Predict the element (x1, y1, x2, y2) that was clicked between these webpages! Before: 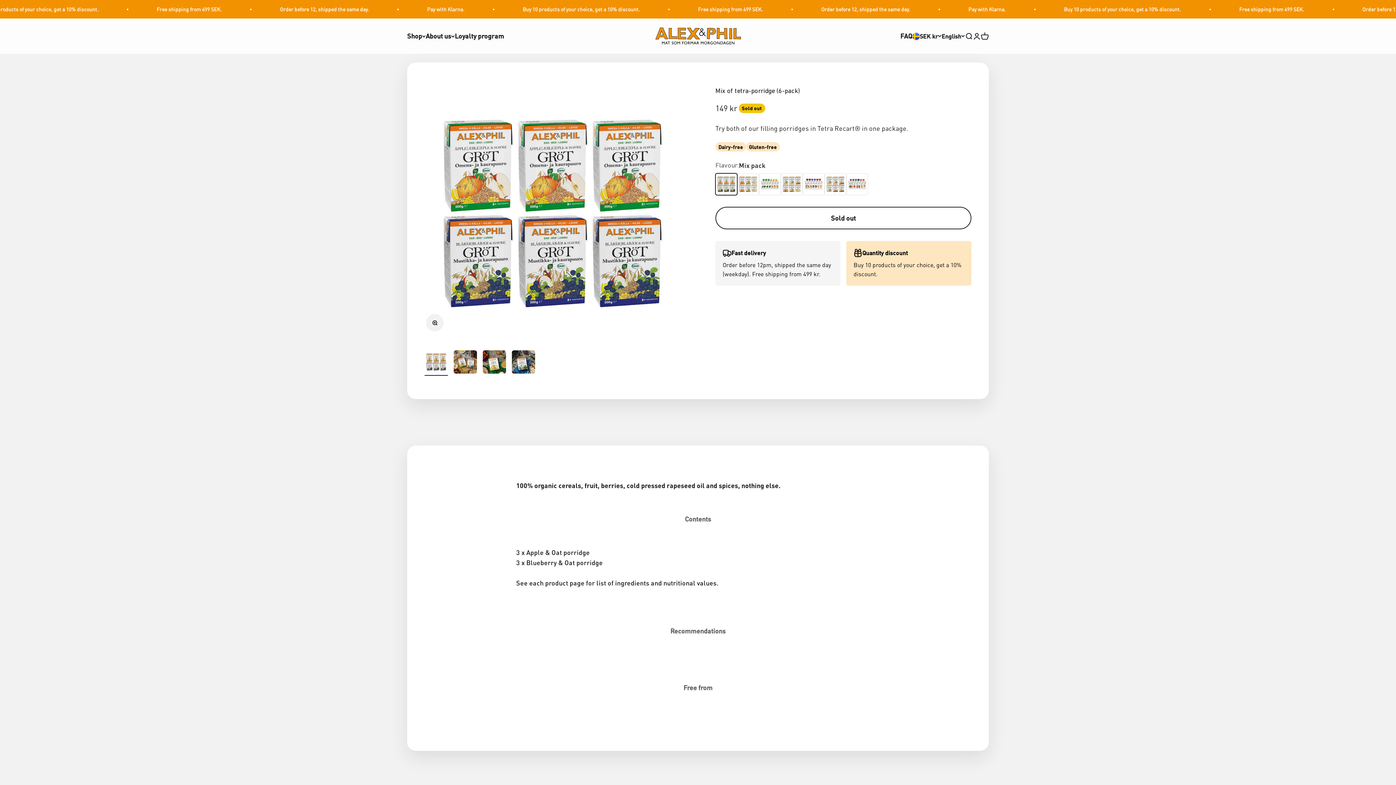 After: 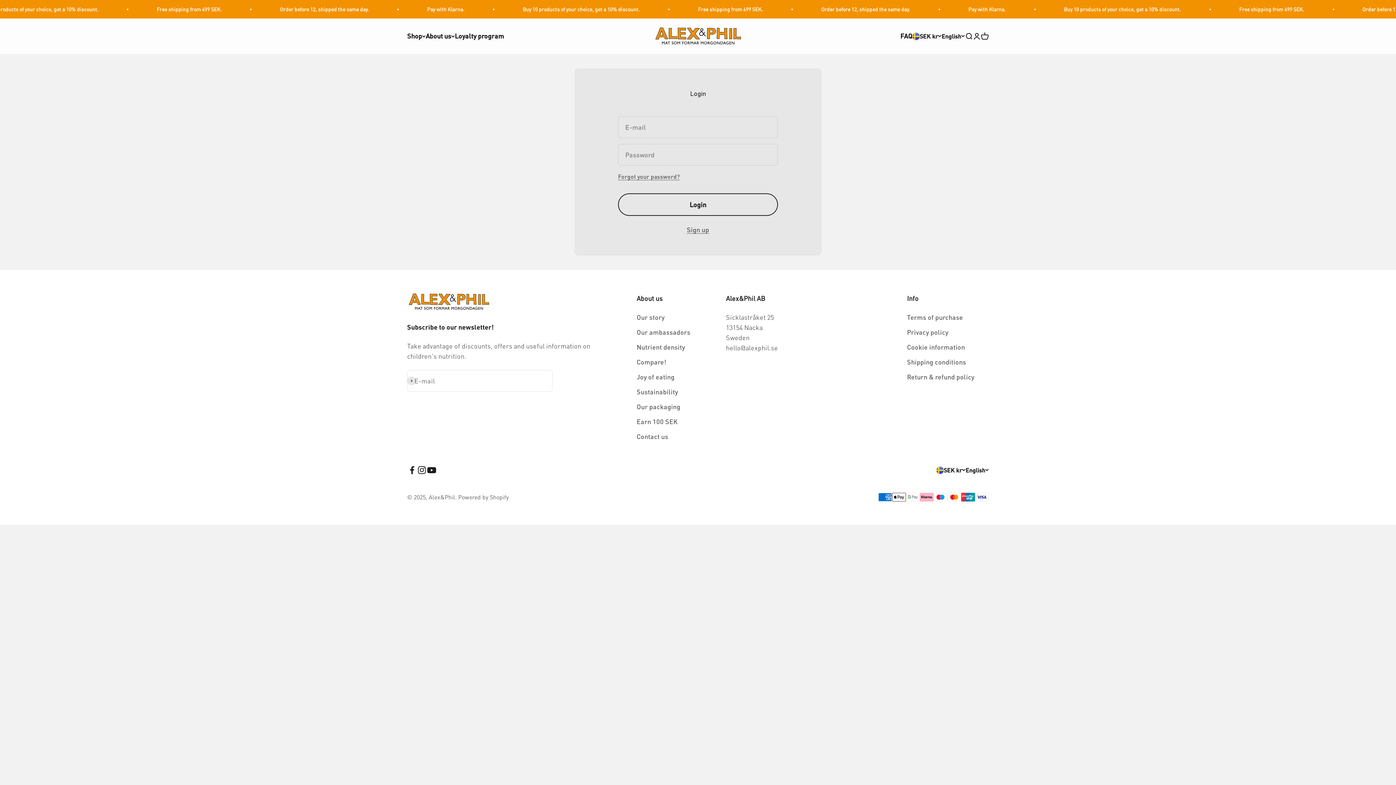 Action: label: Open account page bbox: (973, 32, 981, 40)